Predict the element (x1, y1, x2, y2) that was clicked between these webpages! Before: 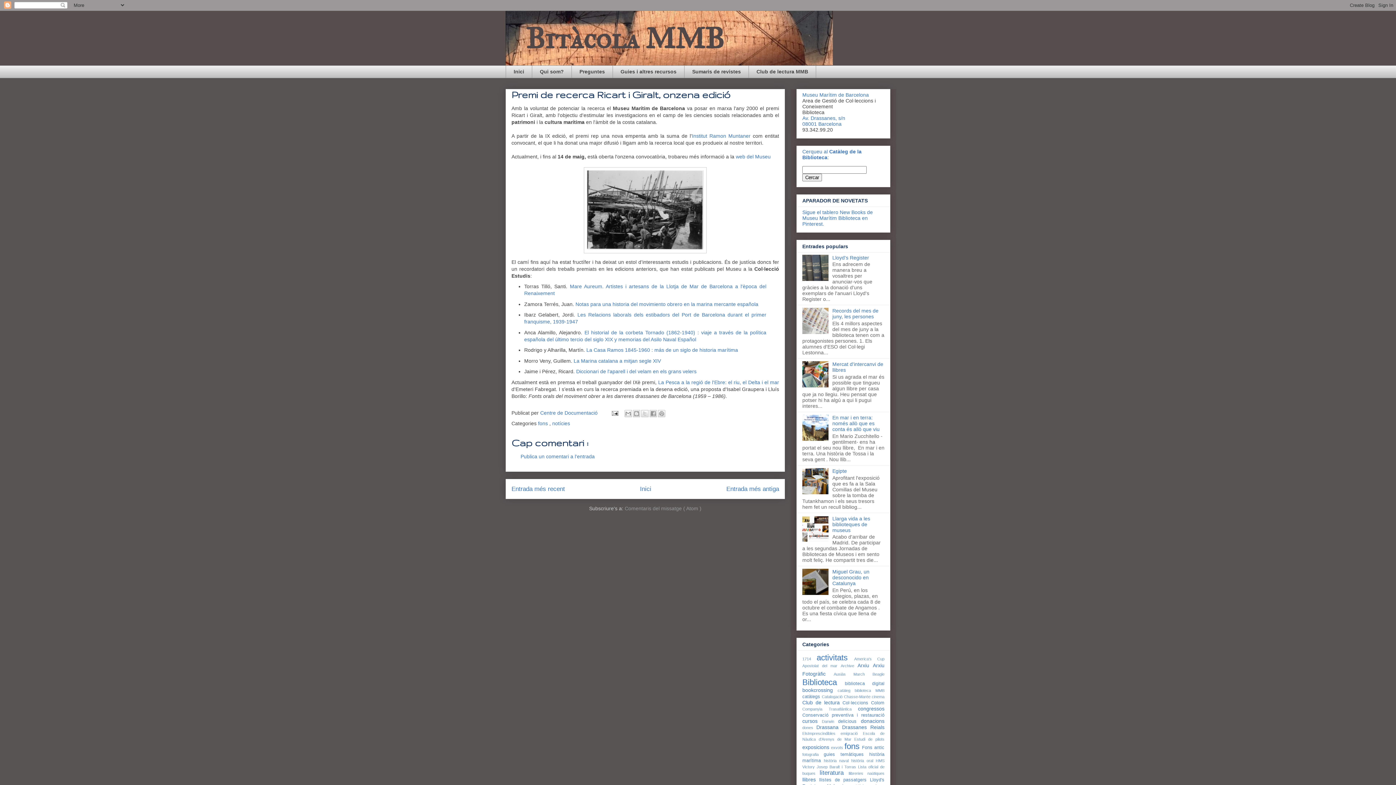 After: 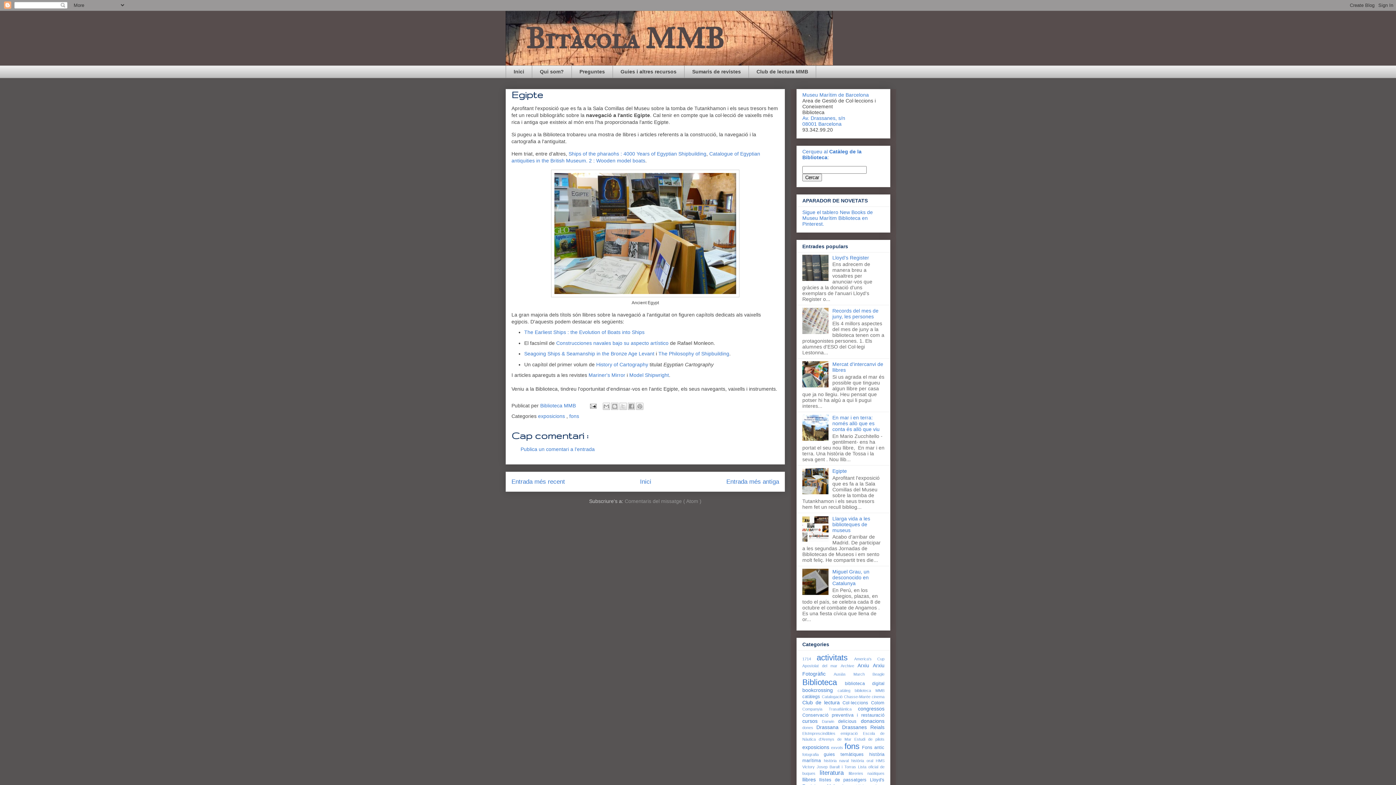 Action: label: Egipte bbox: (832, 468, 847, 474)